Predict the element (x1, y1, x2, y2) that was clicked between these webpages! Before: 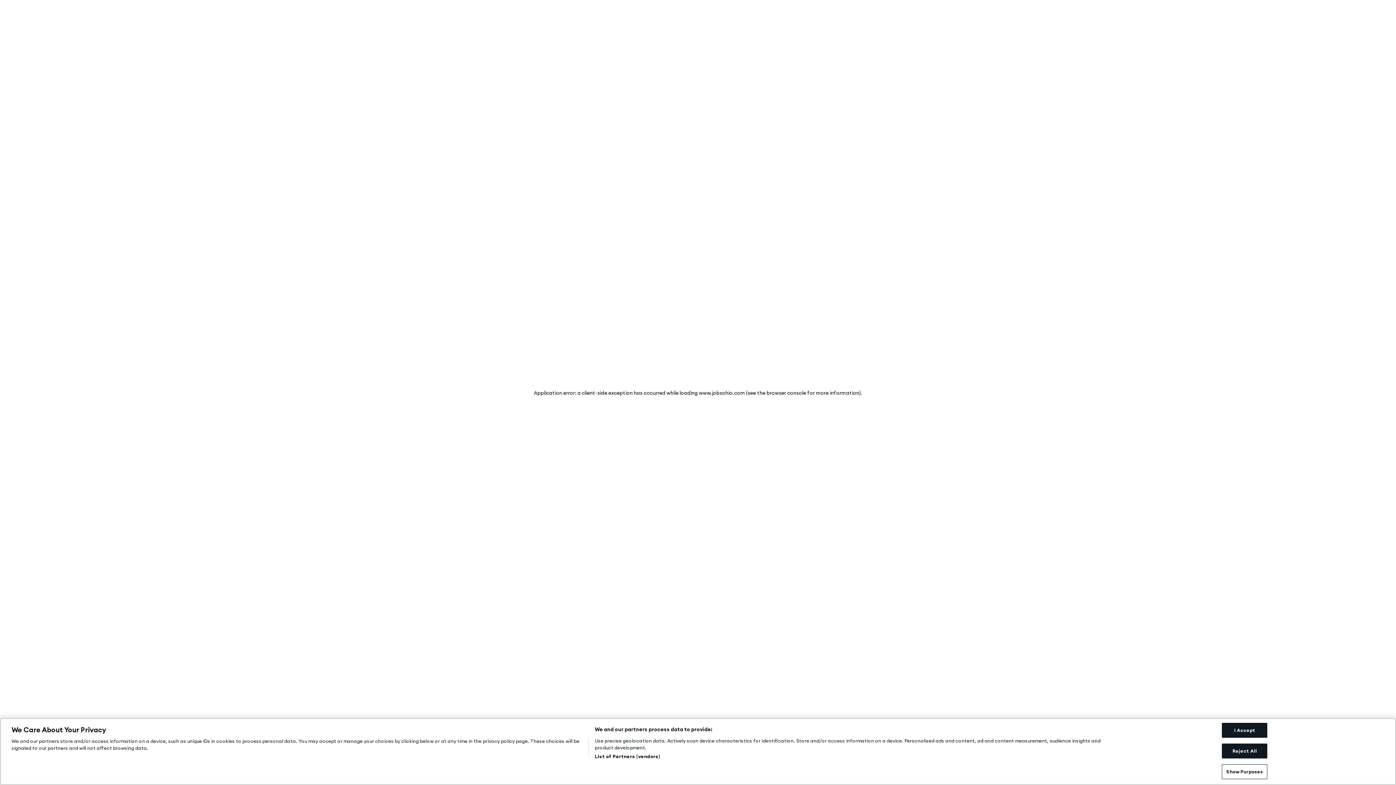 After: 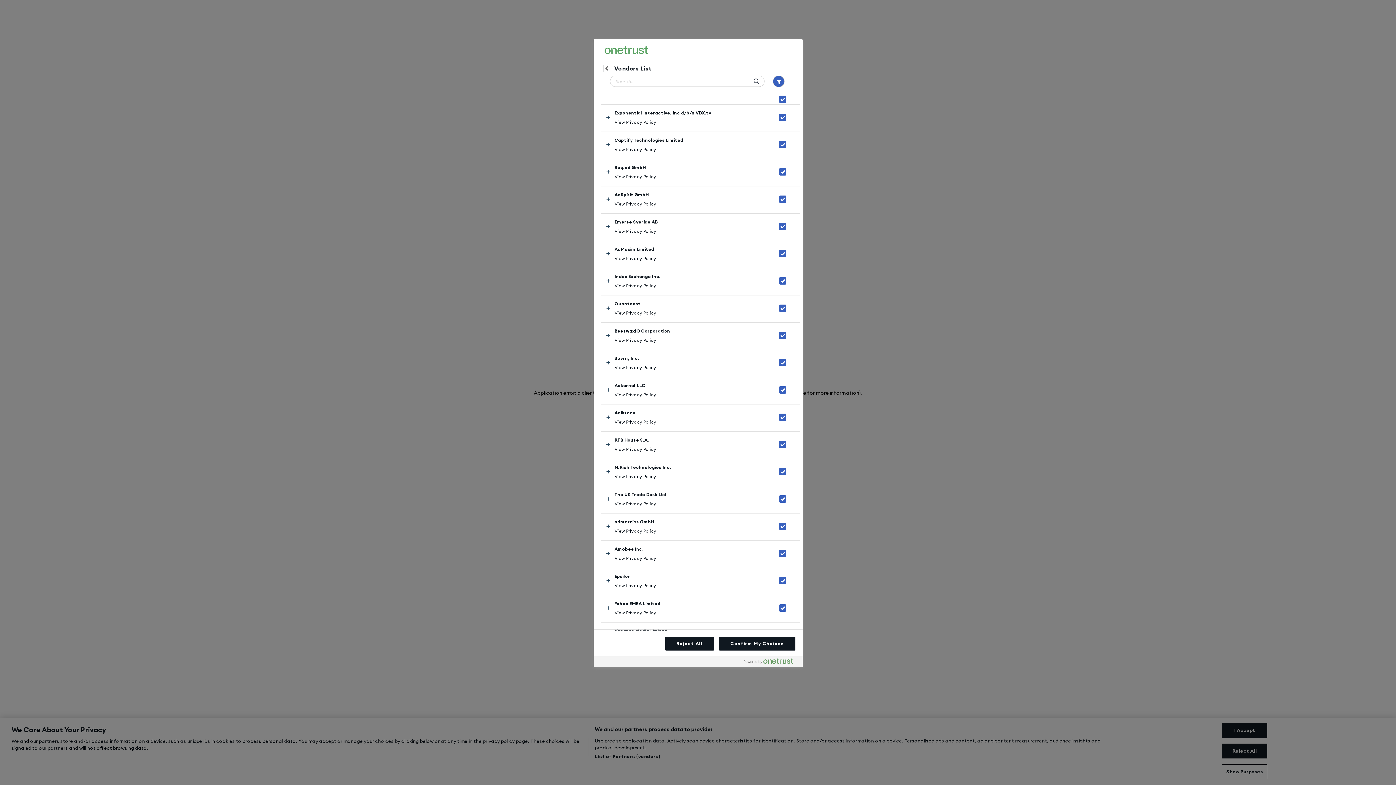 Action: label: List of Partners (vendors) bbox: (594, 753, 660, 760)